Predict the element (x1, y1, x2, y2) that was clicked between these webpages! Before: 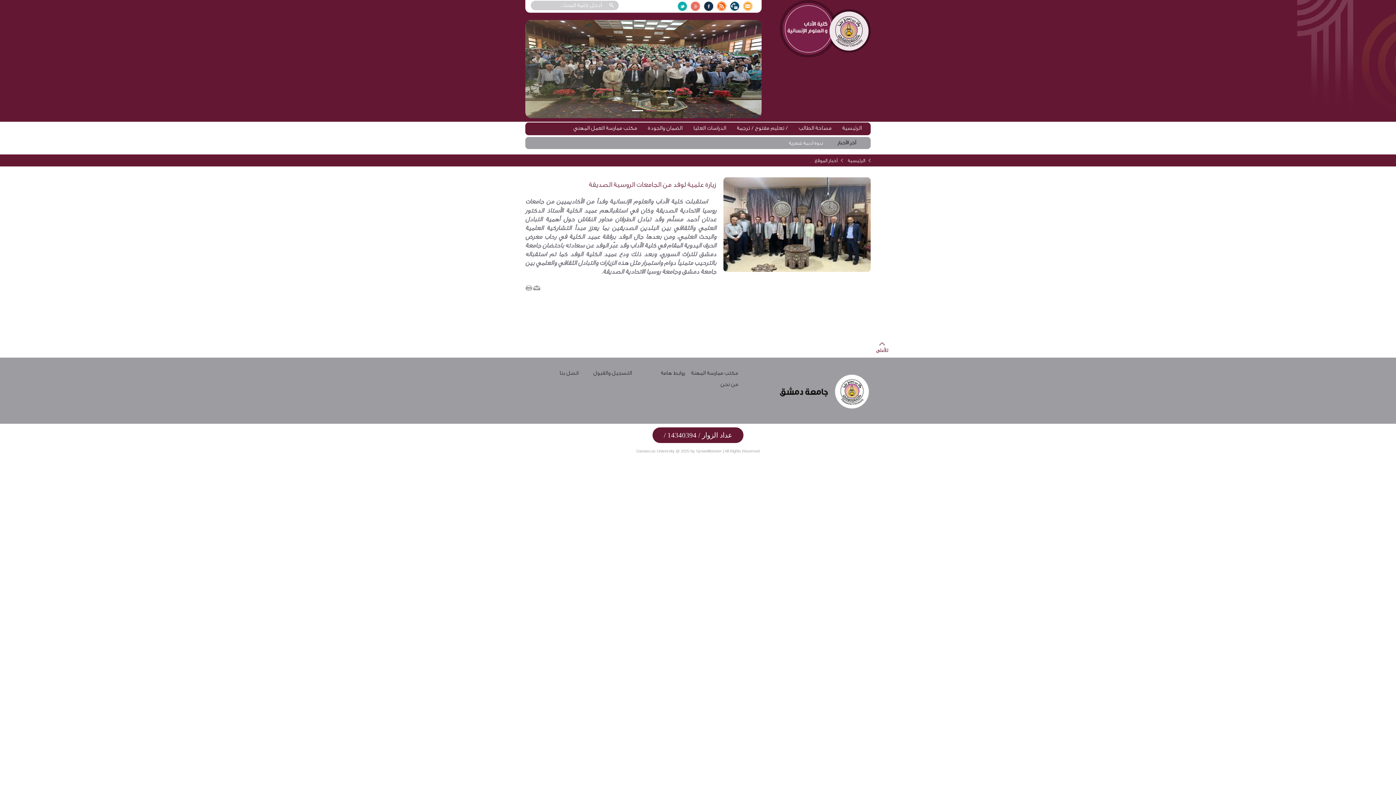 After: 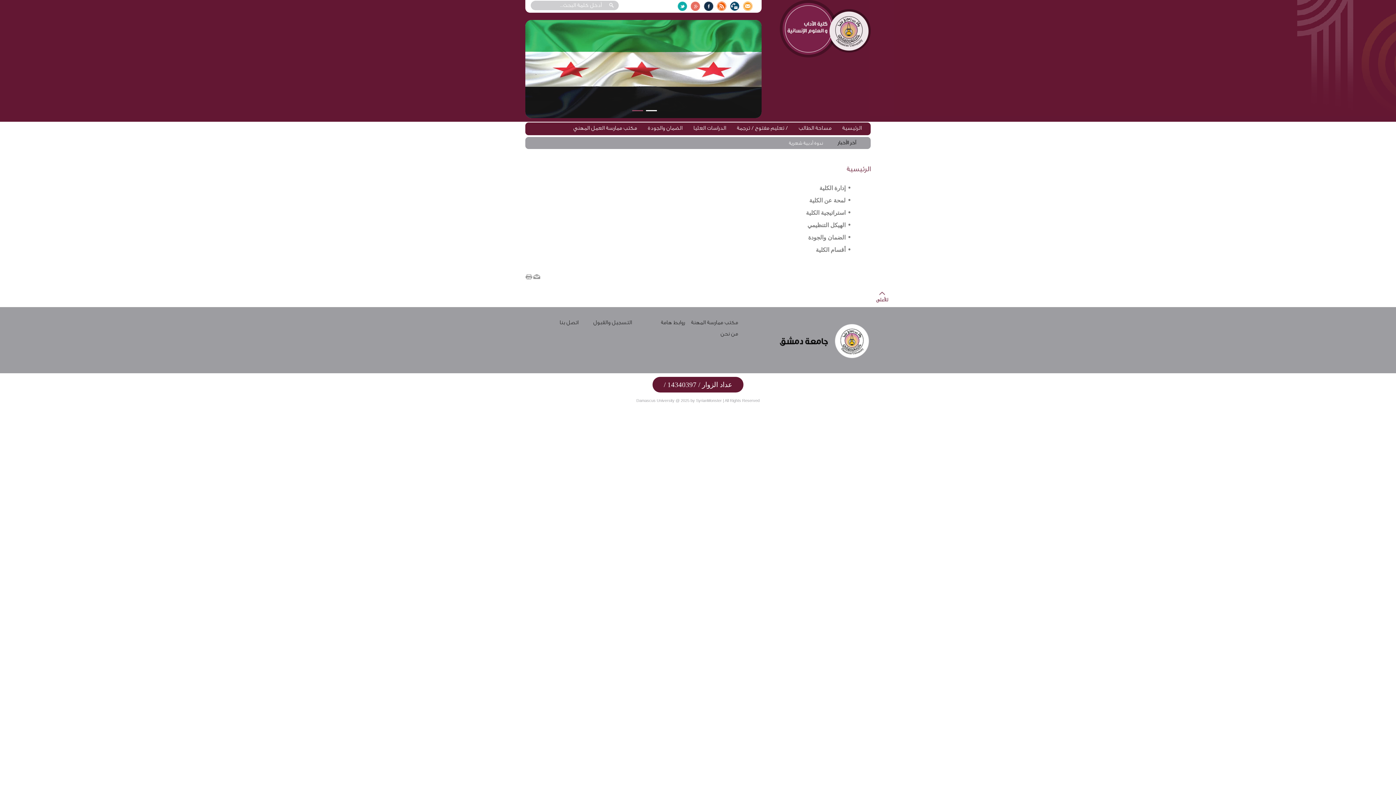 Action: label: الرئيسية bbox: (842, 125, 861, 131)